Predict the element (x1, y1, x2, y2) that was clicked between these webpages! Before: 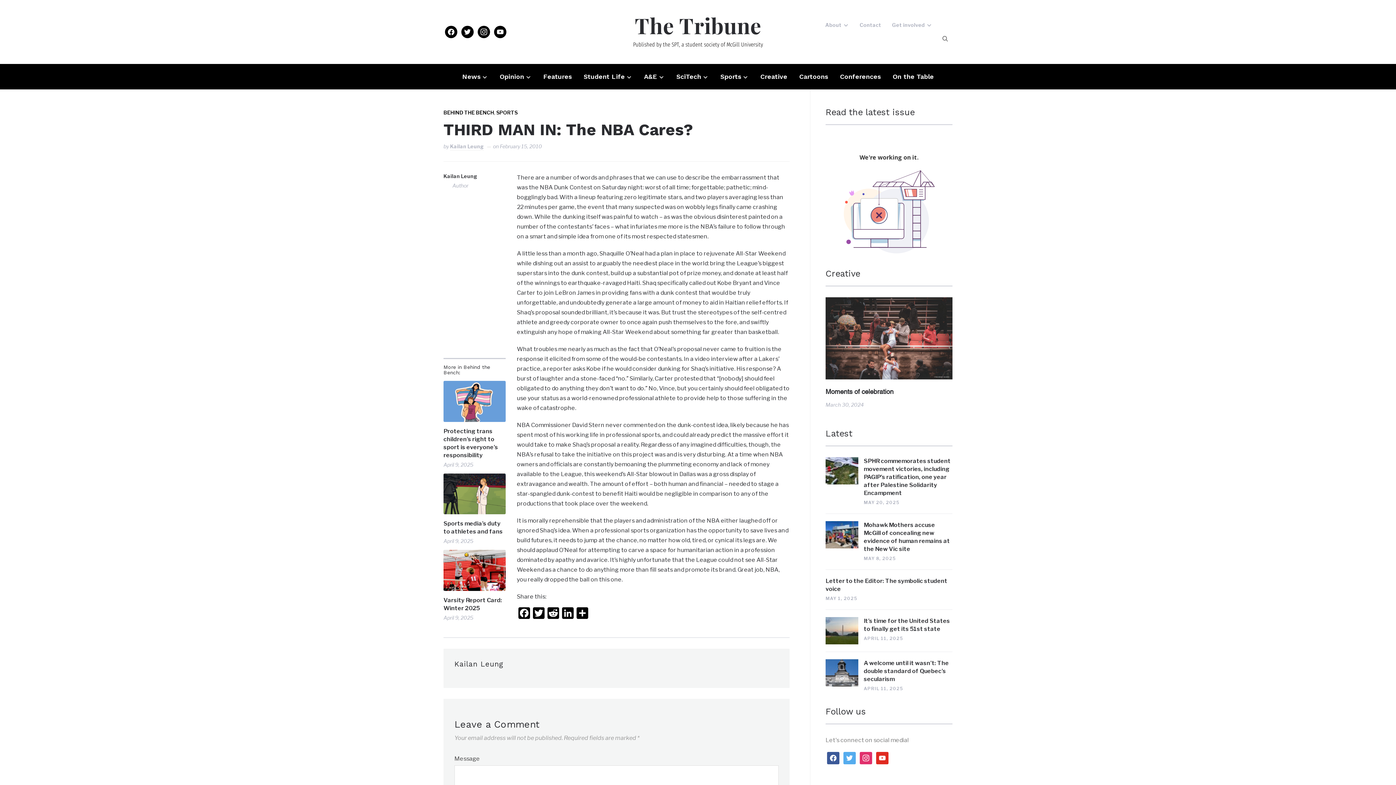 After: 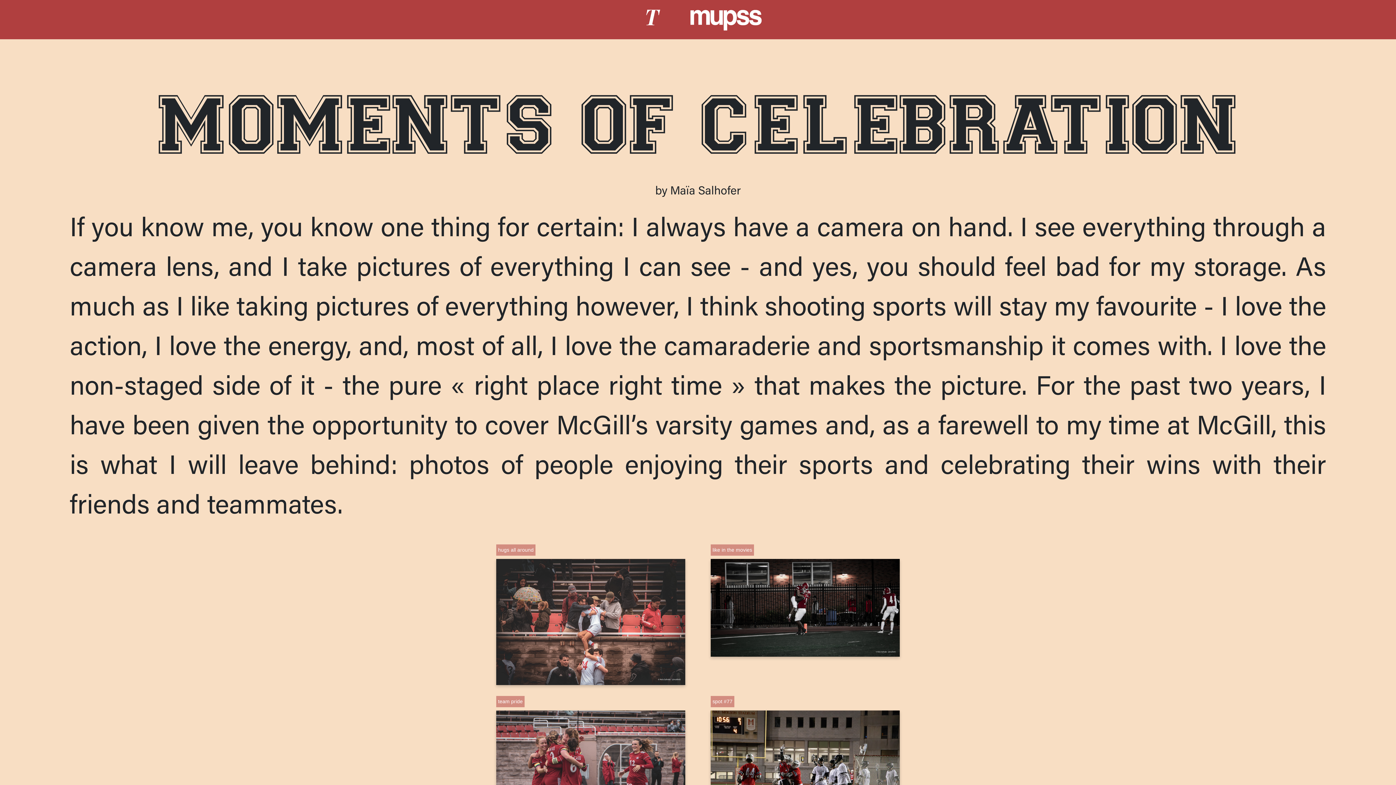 Action: bbox: (825, 298, 952, 305)